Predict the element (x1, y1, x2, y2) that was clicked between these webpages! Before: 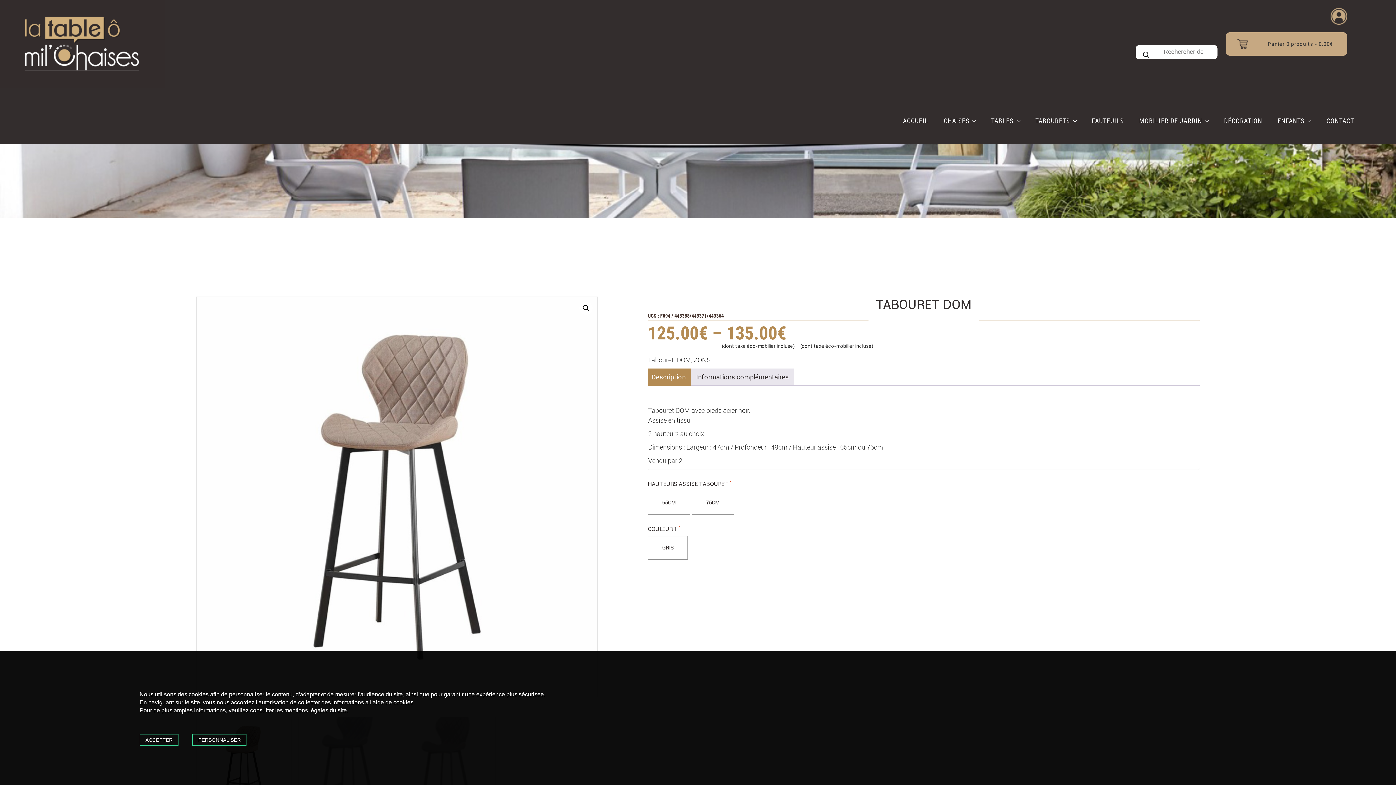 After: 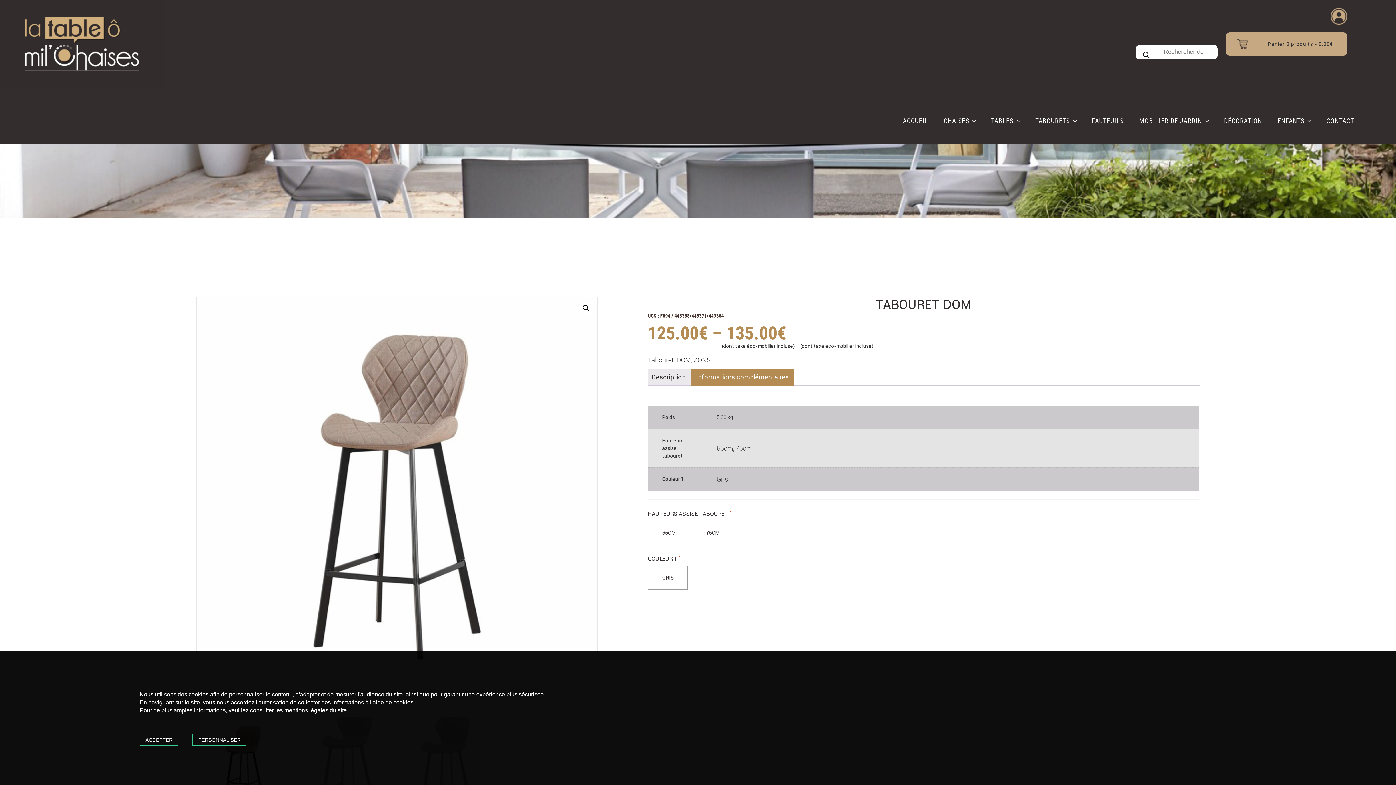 Action: label: Informations complémentaires bbox: (696, 368, 789, 385)